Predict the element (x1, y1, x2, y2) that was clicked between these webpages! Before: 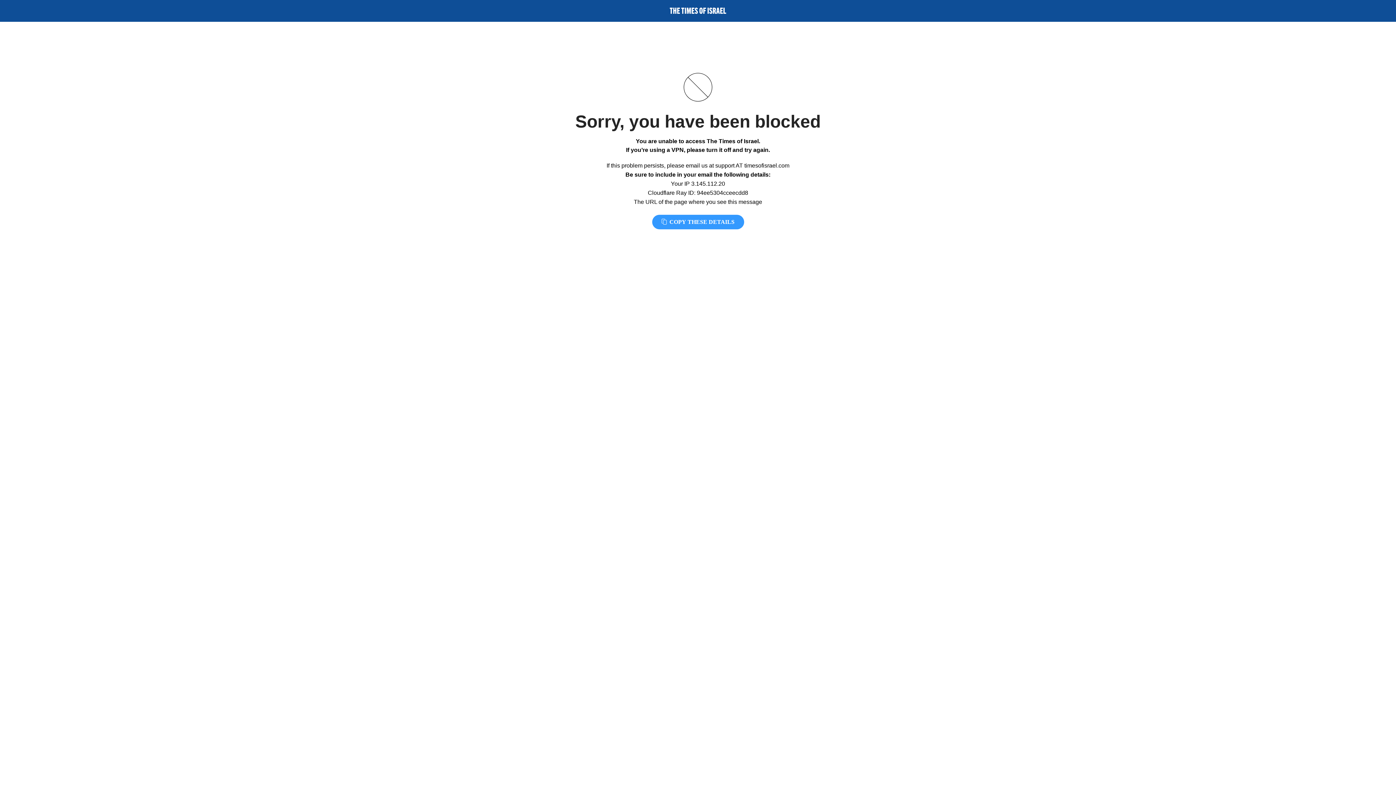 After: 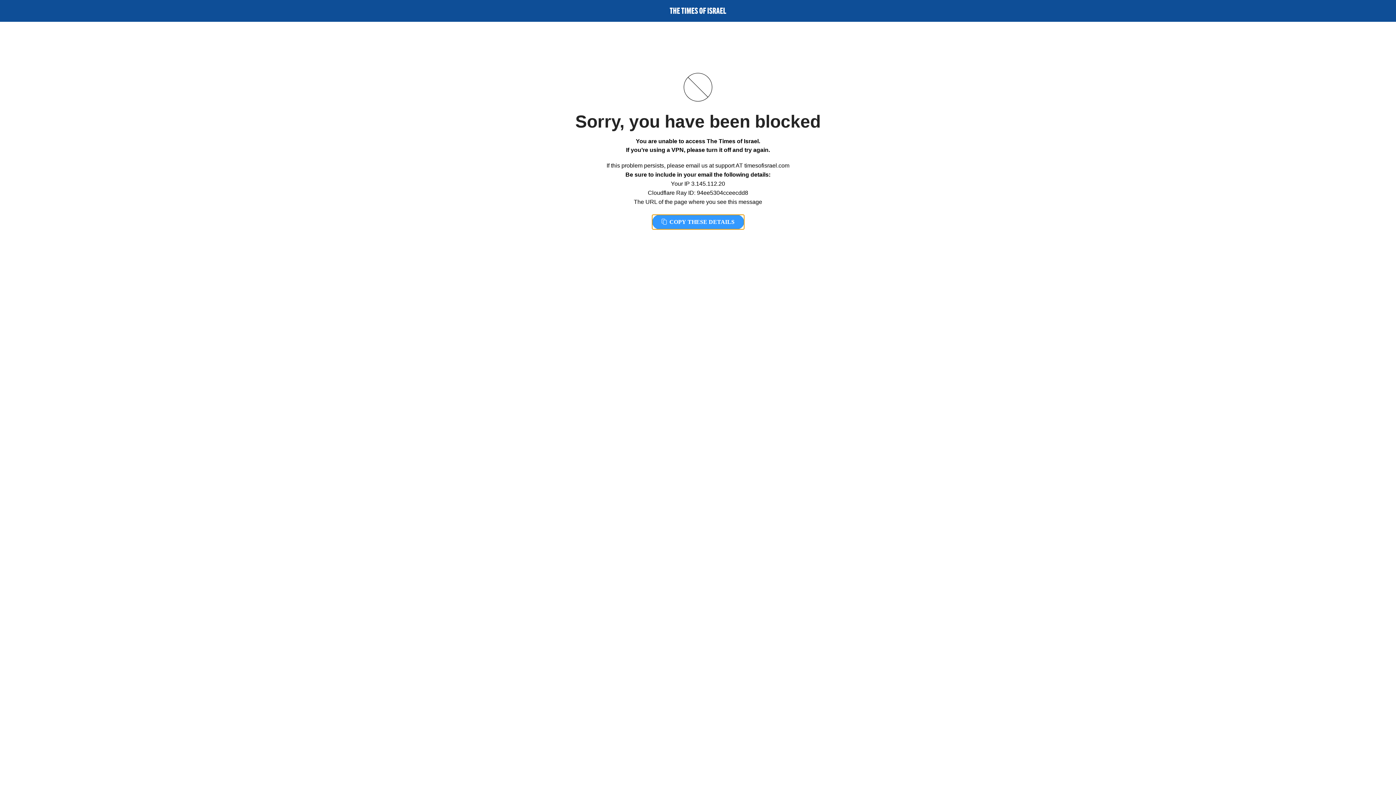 Action: bbox: (652, 214, 744, 229) label:  COPY THESE DETAILS